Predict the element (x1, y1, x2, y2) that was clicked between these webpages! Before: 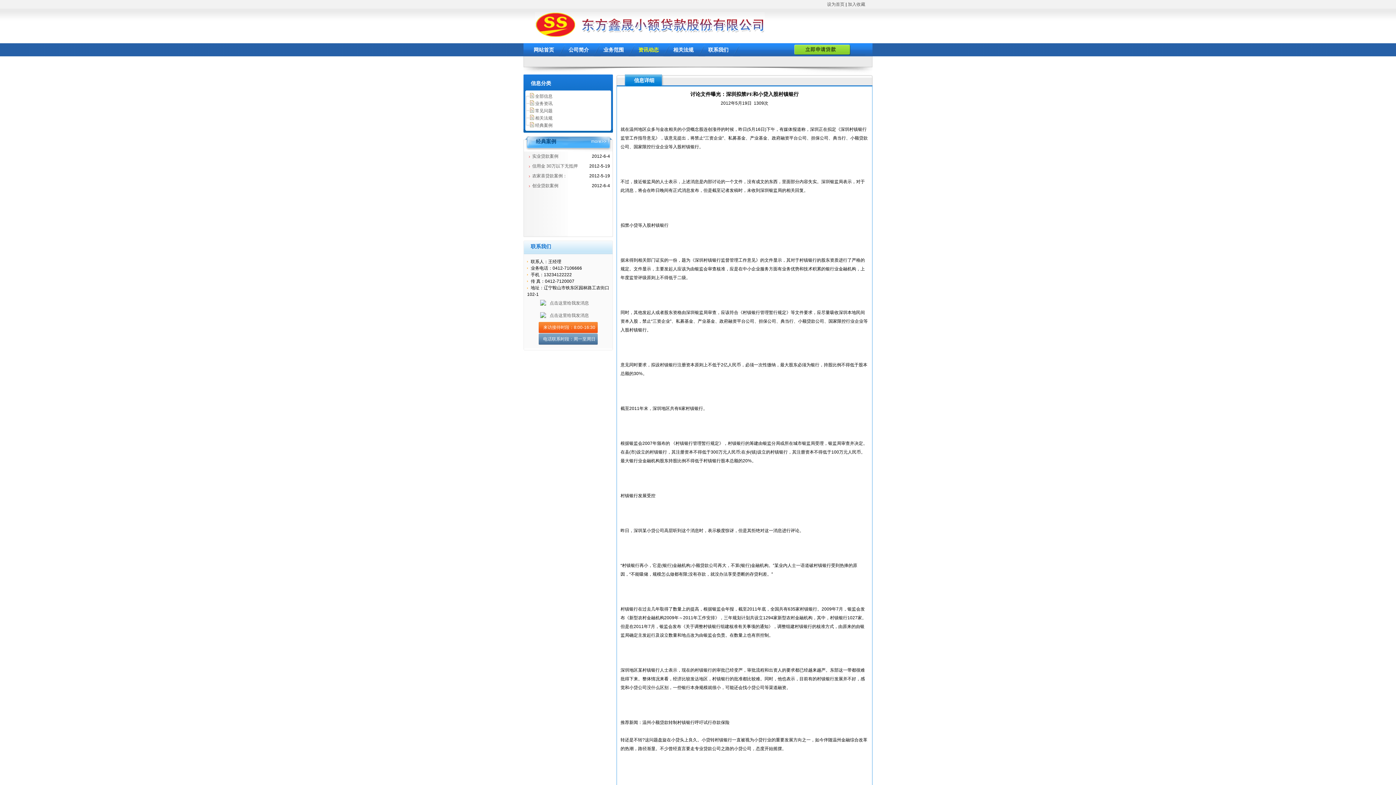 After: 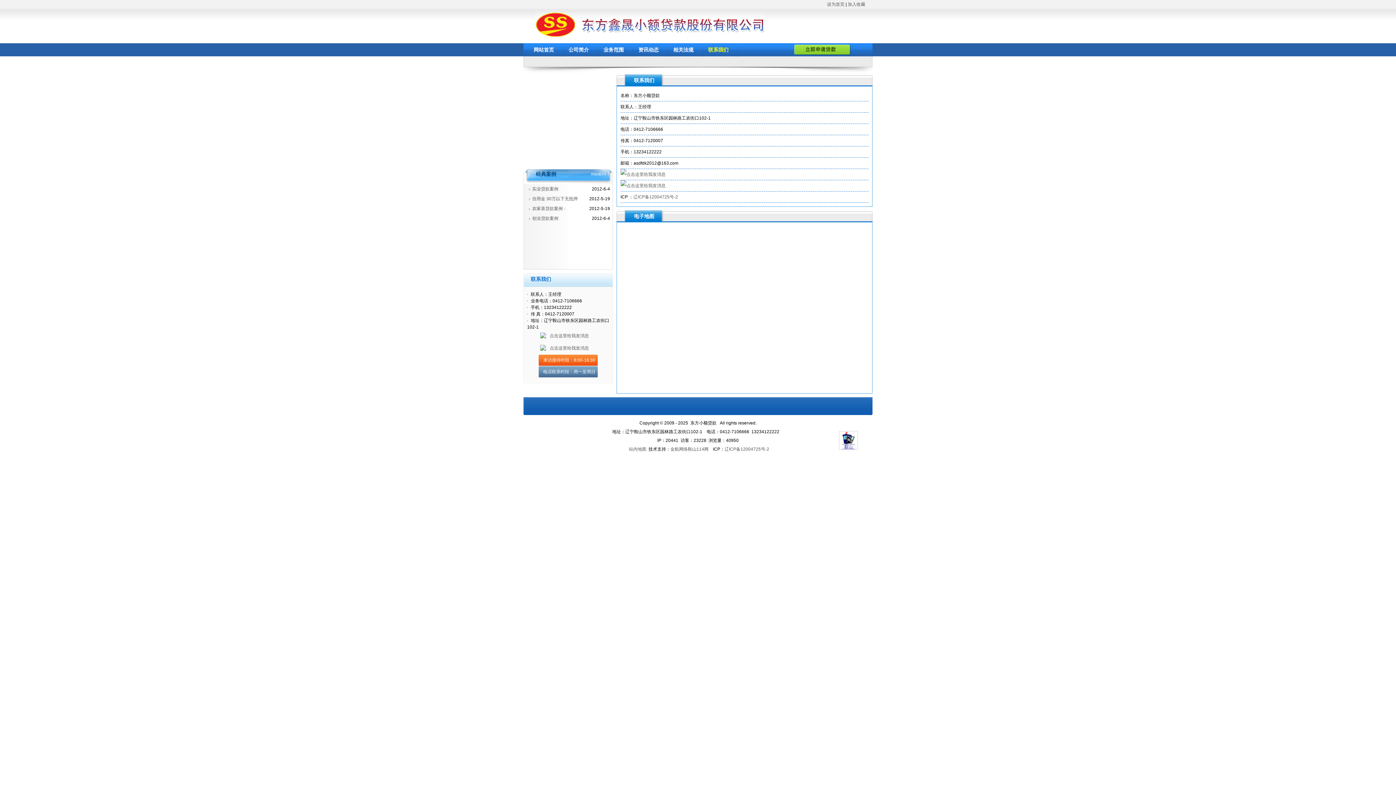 Action: label: 联系我们 bbox: (705, 43, 740, 56)